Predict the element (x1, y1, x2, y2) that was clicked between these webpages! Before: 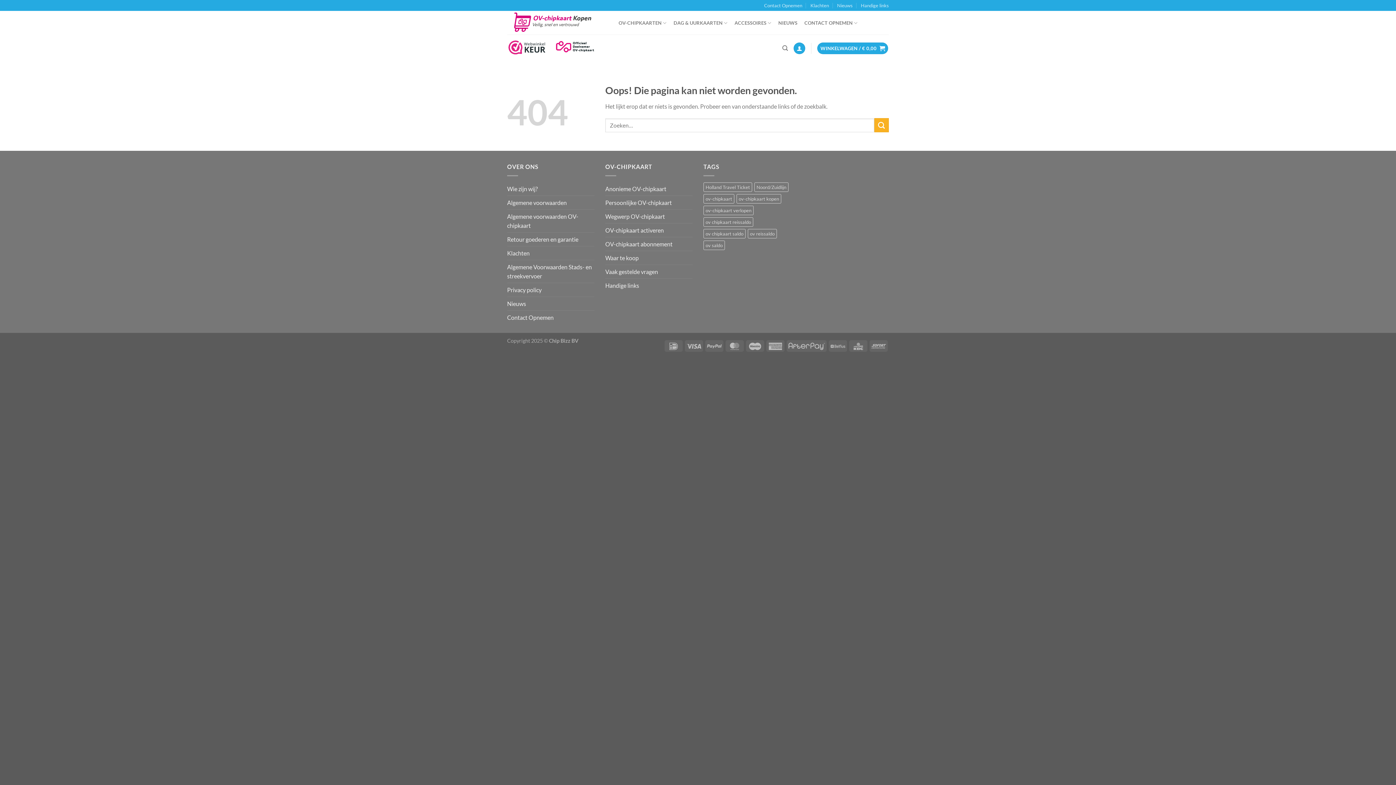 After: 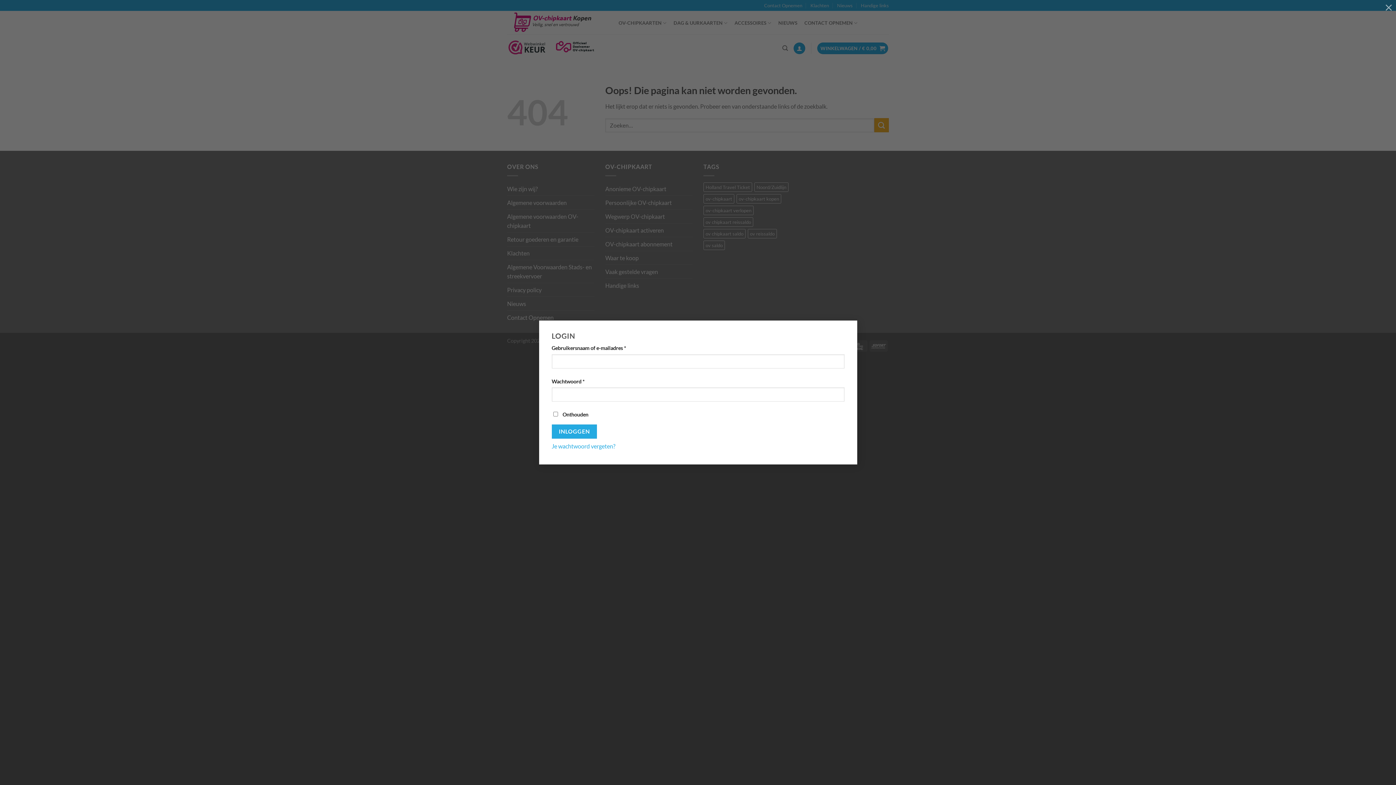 Action: bbox: (793, 42, 805, 54) label: Login